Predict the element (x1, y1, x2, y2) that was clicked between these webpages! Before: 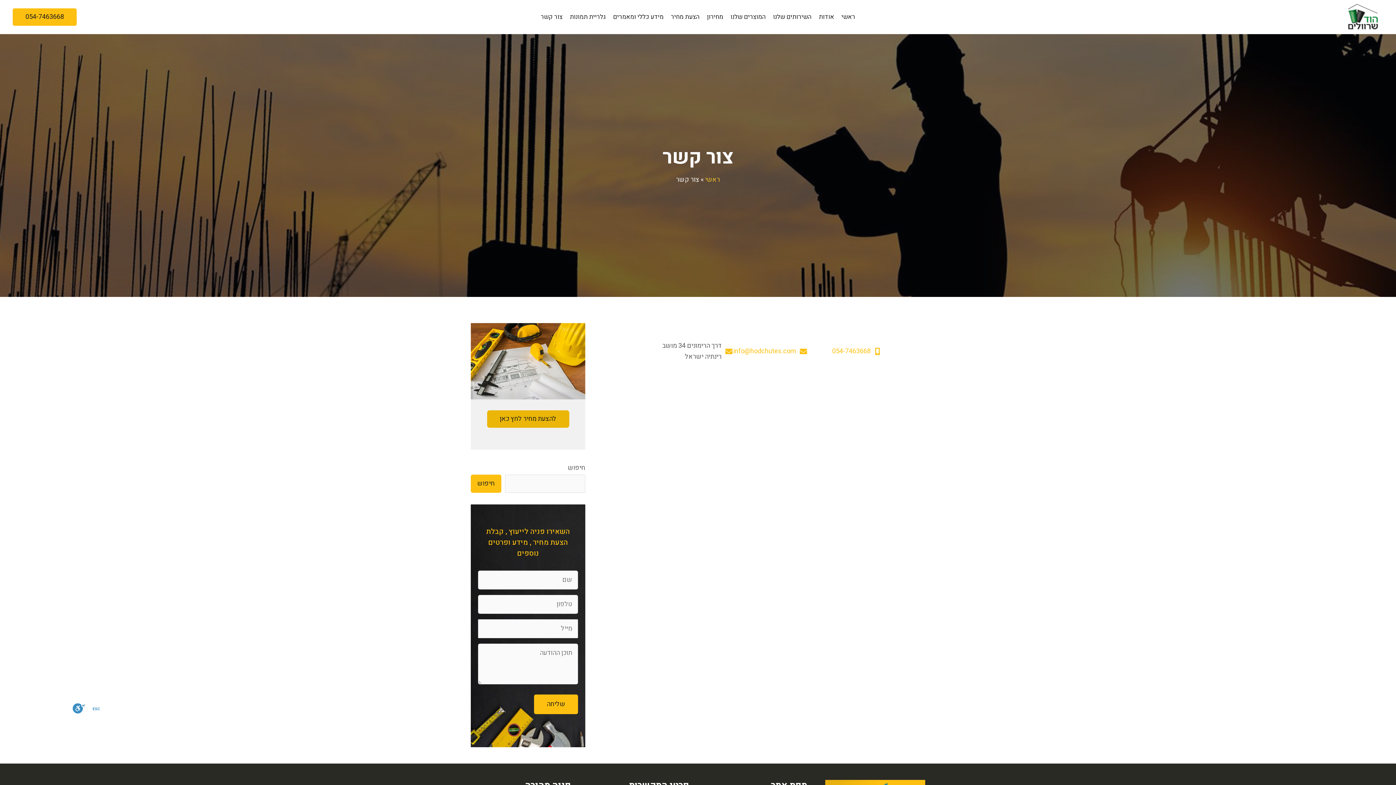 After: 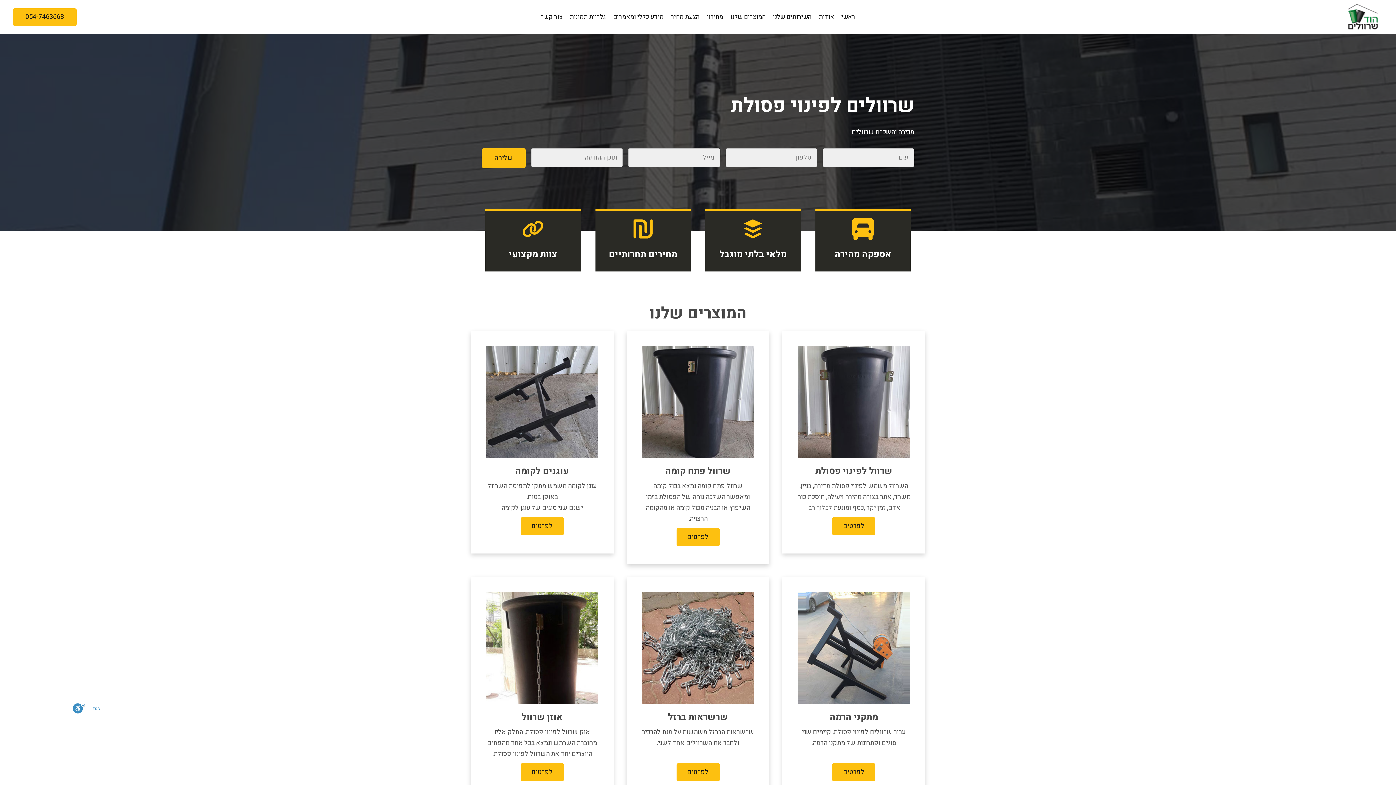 Action: label: ראשי bbox: (705, 174, 720, 184)